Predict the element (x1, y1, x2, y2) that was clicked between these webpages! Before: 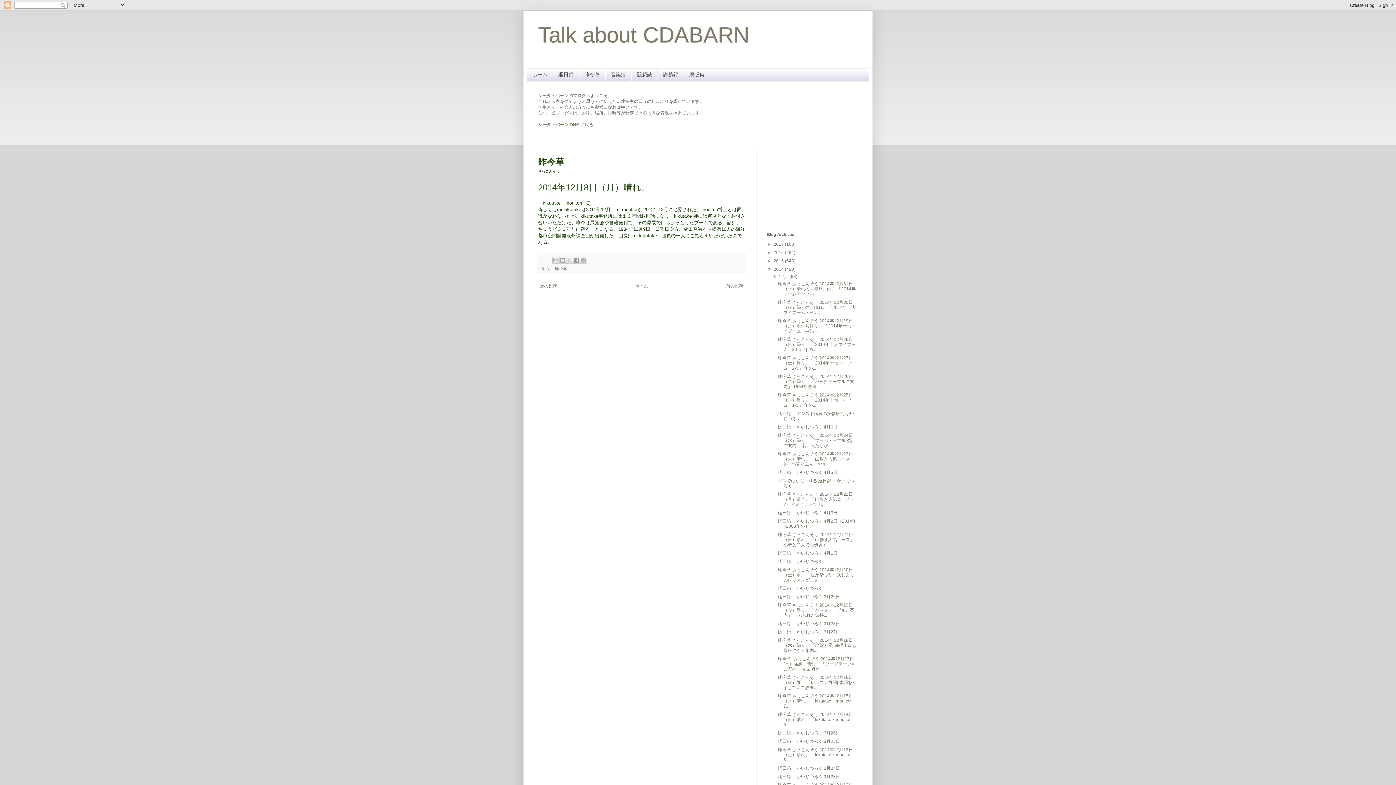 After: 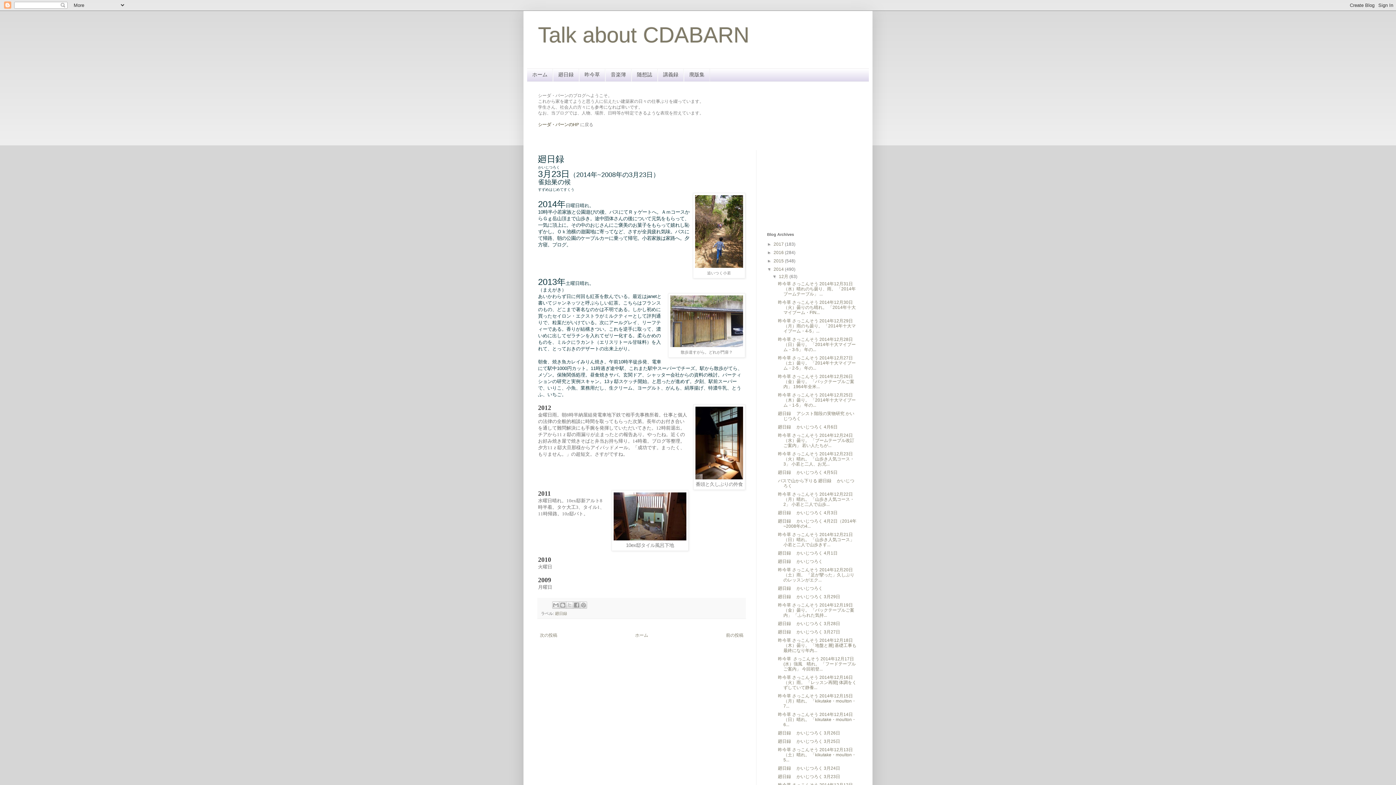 Action: label: 廻日録　 かいじつろく 3月23日 bbox: (778, 774, 840, 779)